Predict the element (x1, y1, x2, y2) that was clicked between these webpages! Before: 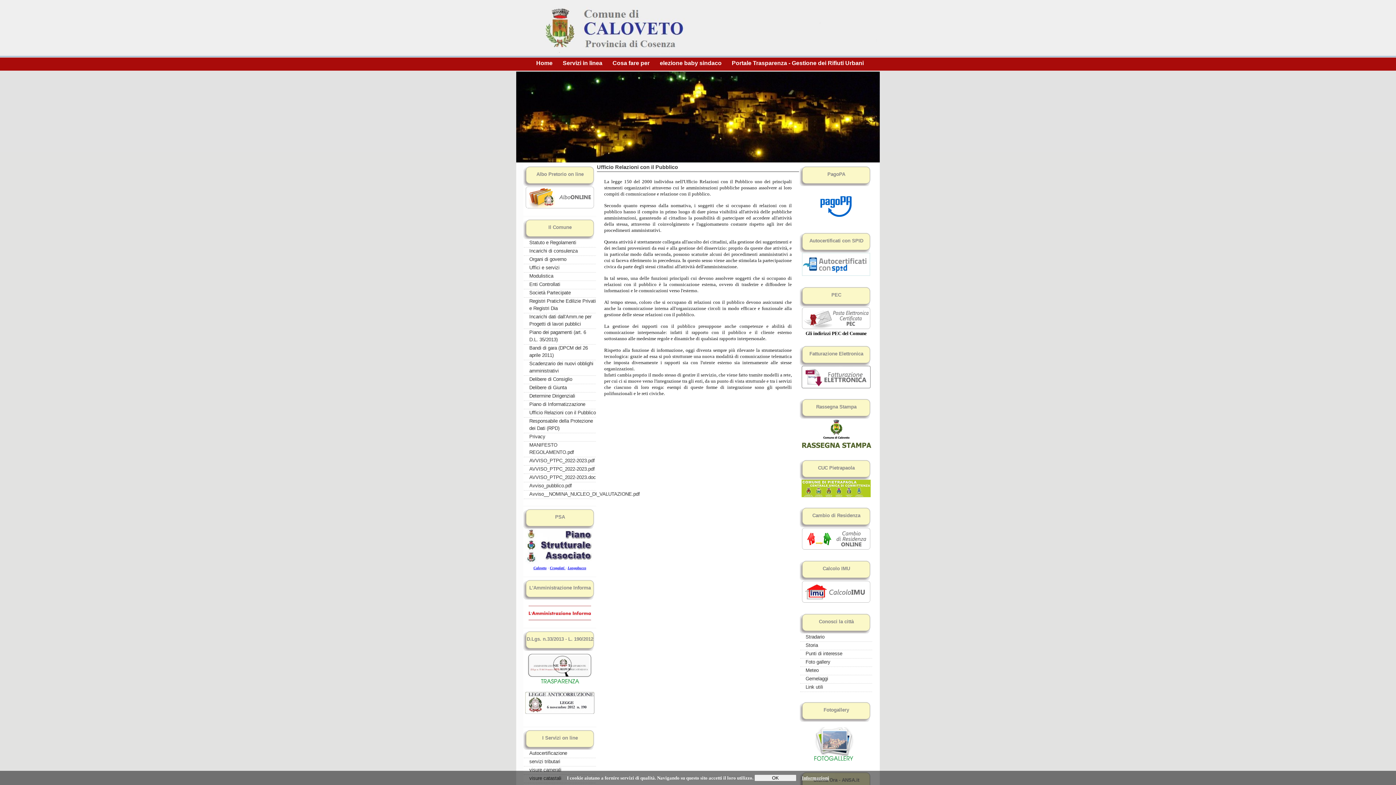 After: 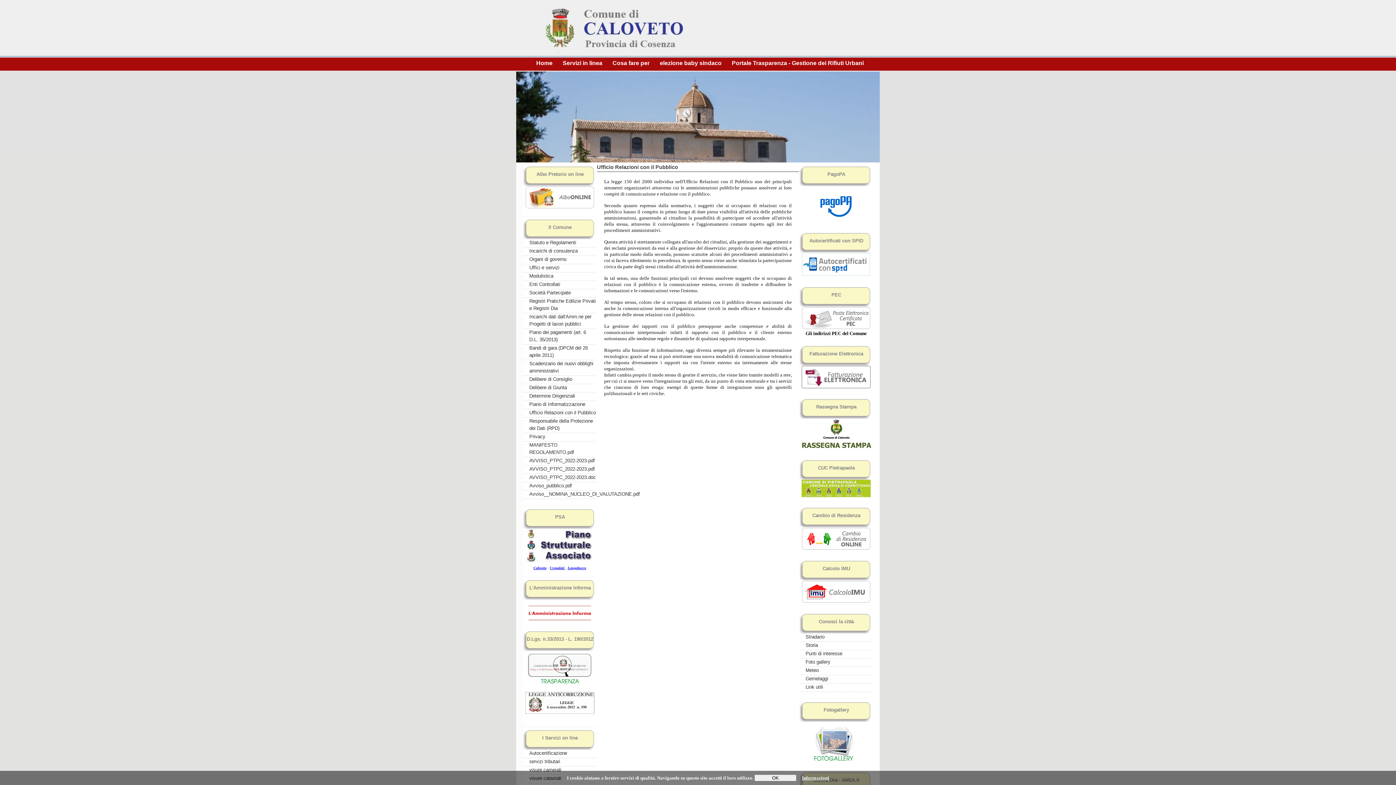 Action: bbox: (801, 493, 870, 498)